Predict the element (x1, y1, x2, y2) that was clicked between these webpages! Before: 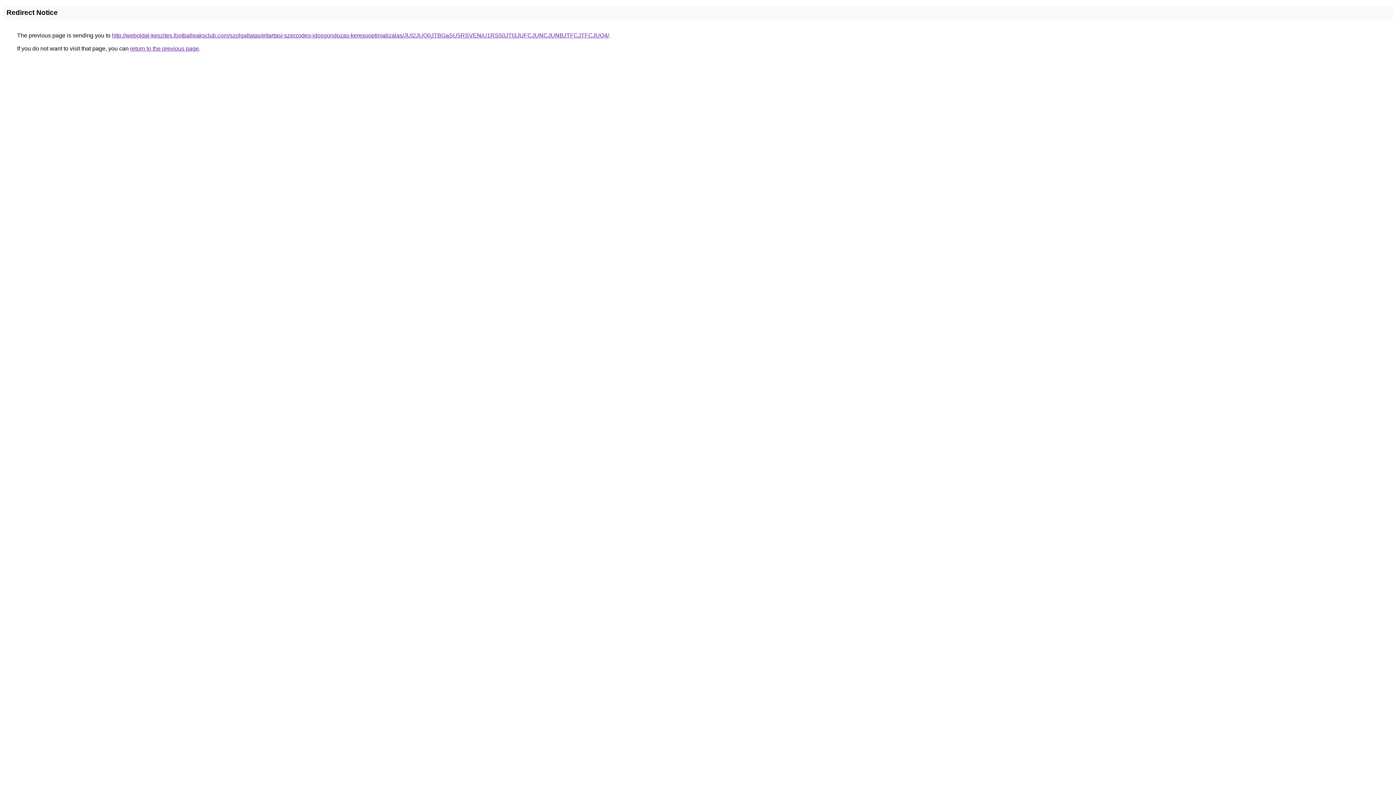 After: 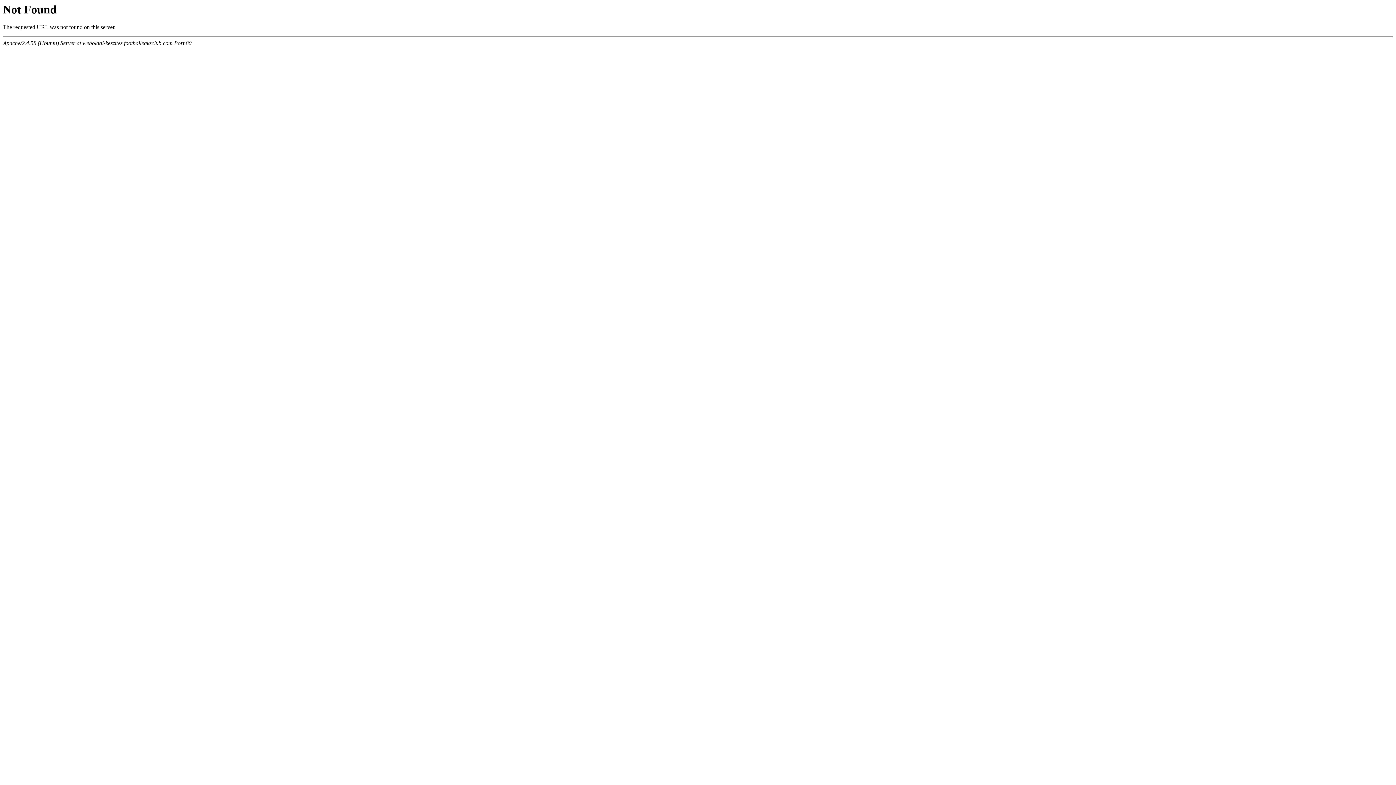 Action: bbox: (112, 32, 609, 38) label: http://weboldal-keszites.footballeaksclub.com/szolgaltatas/eltartasi-szerzodes-idosgondozas-keresooptimalizalas/JUI2JUQ0JTBGaSU5RSVENiU1RS50JTI3JUFCJUNCJUNBJTFCJTFCJUQ4/